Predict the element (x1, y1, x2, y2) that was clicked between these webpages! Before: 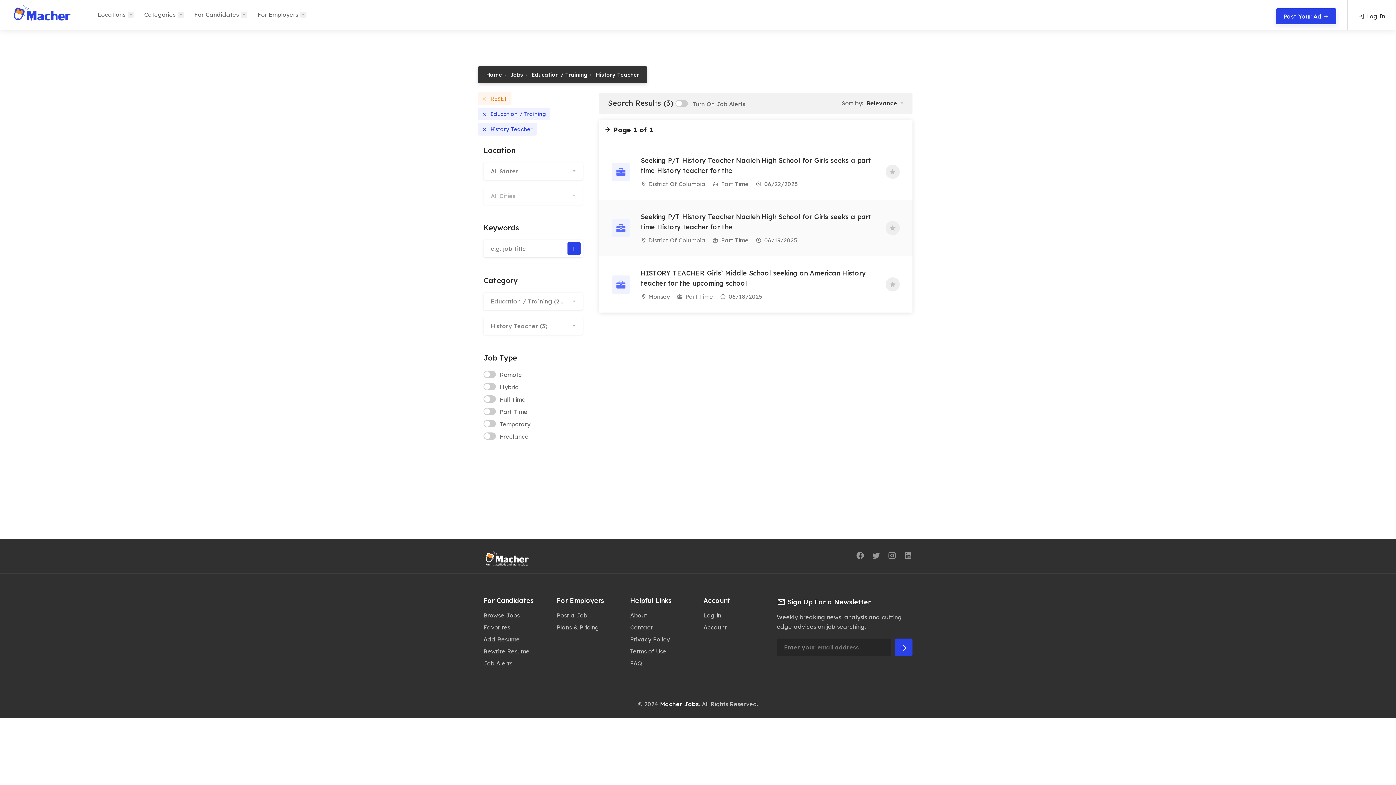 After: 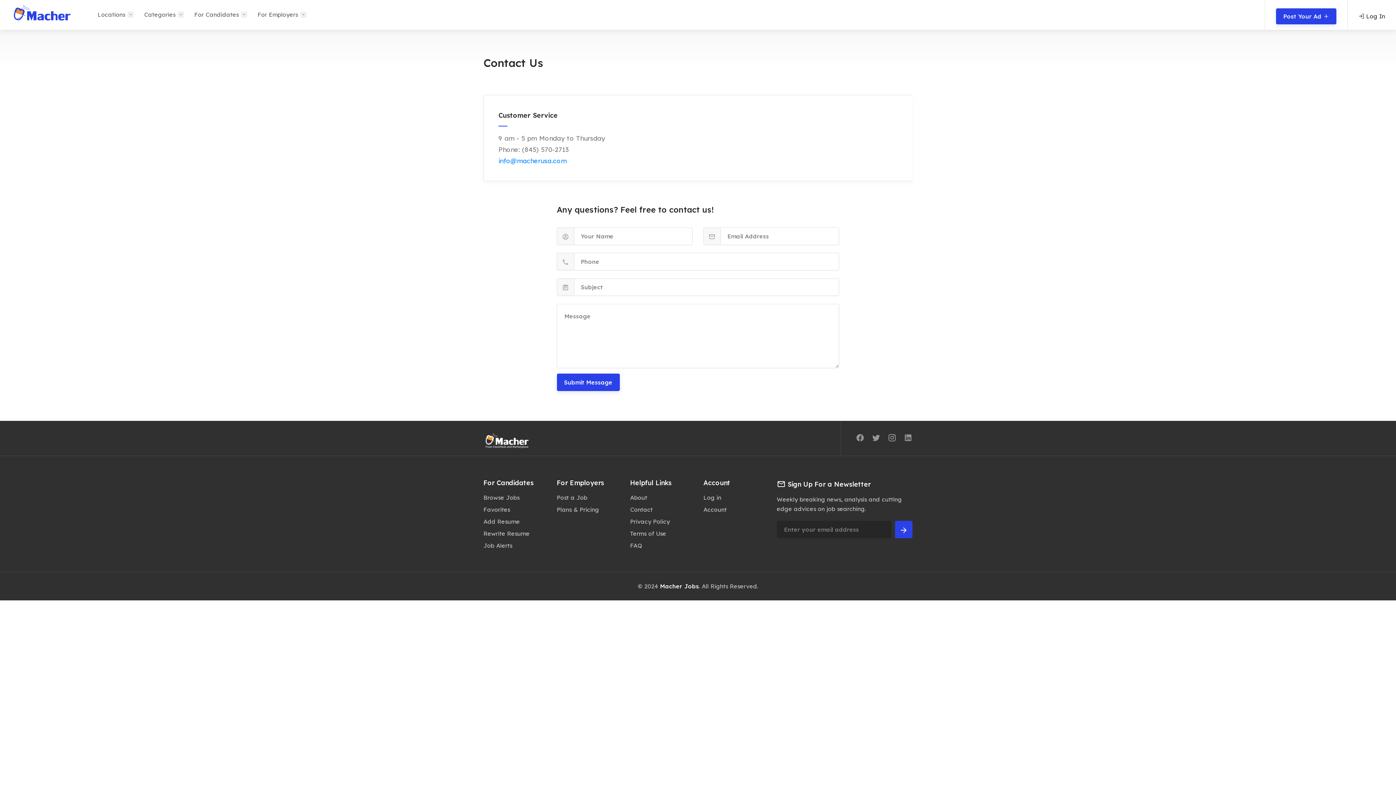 Action: bbox: (630, 621, 692, 633) label: Contact